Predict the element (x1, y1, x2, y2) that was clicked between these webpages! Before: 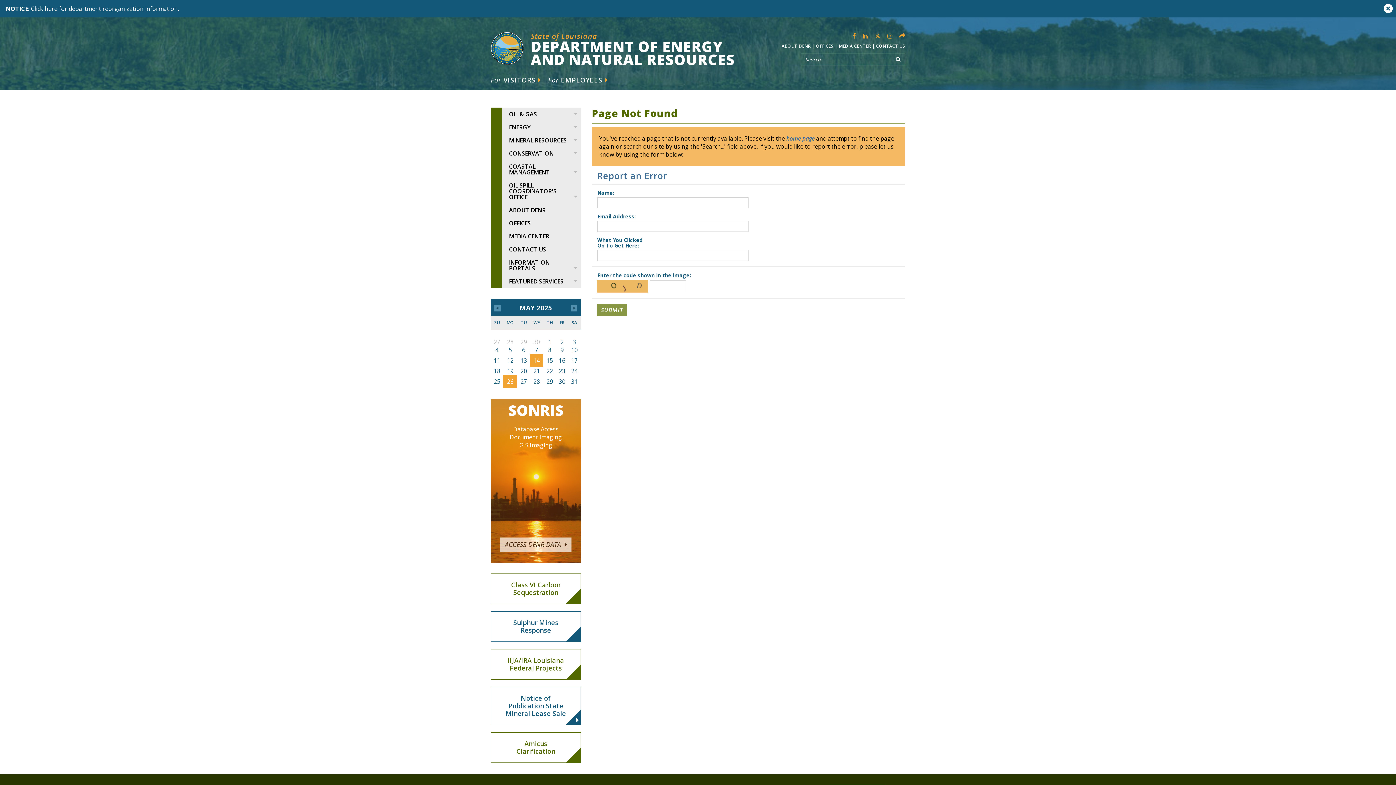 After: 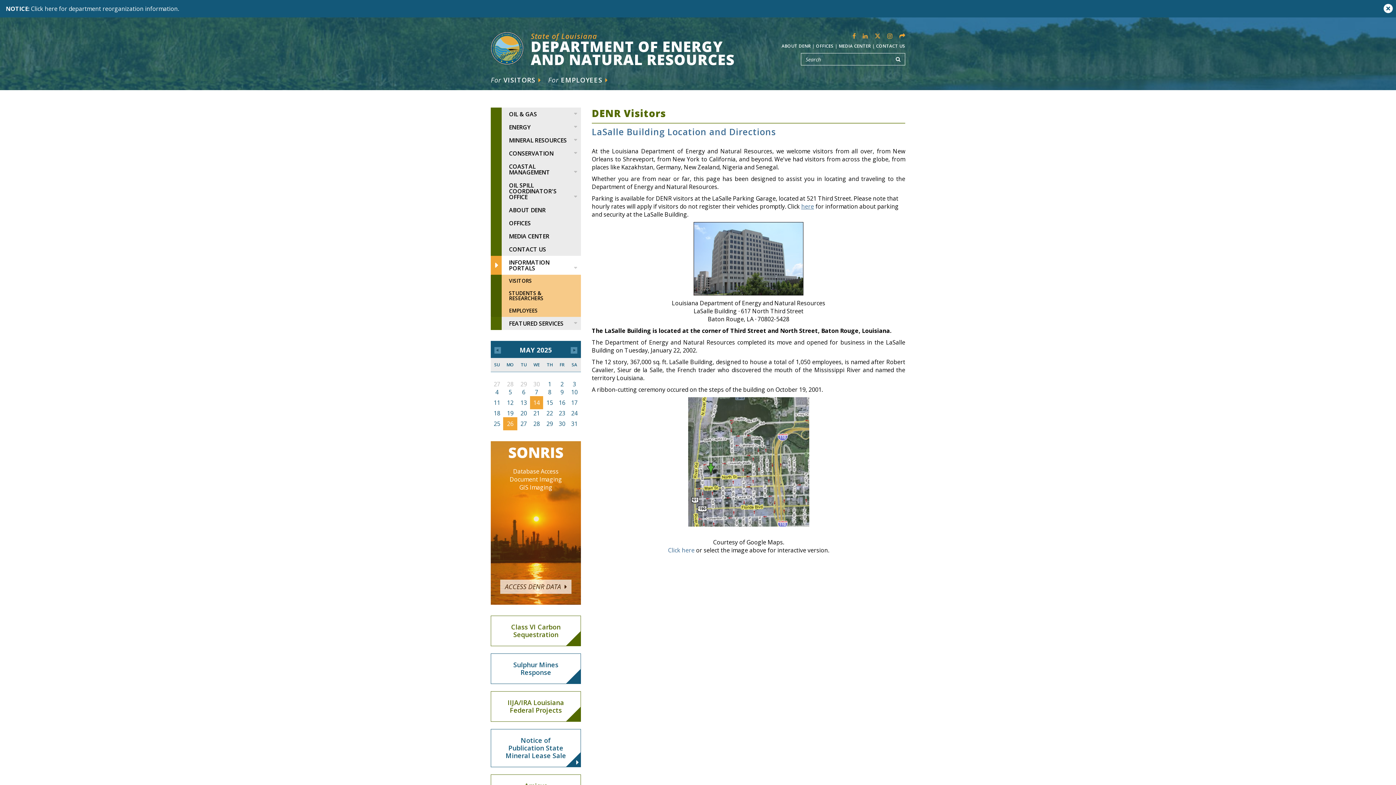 Action: bbox: (490, 75, 541, 84) label: For VISITORS 